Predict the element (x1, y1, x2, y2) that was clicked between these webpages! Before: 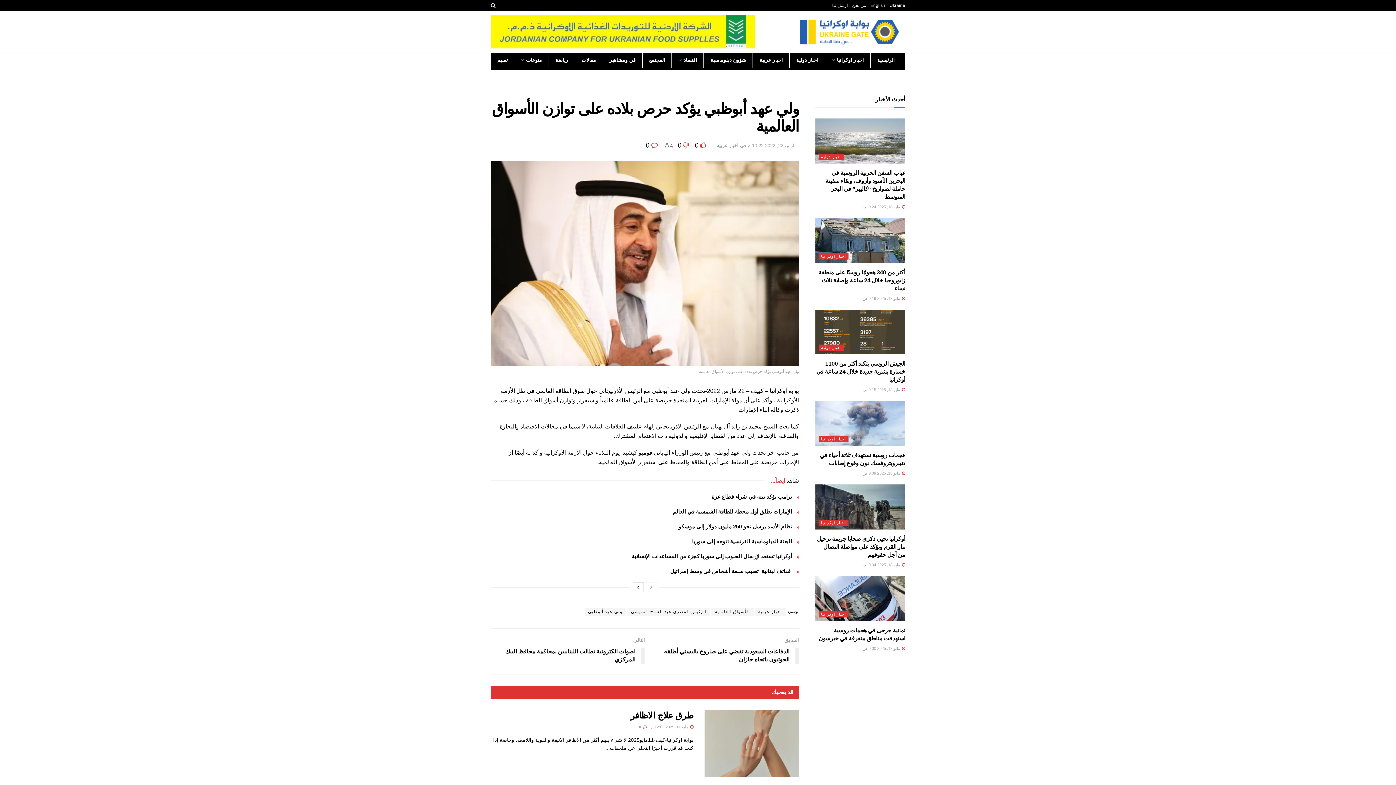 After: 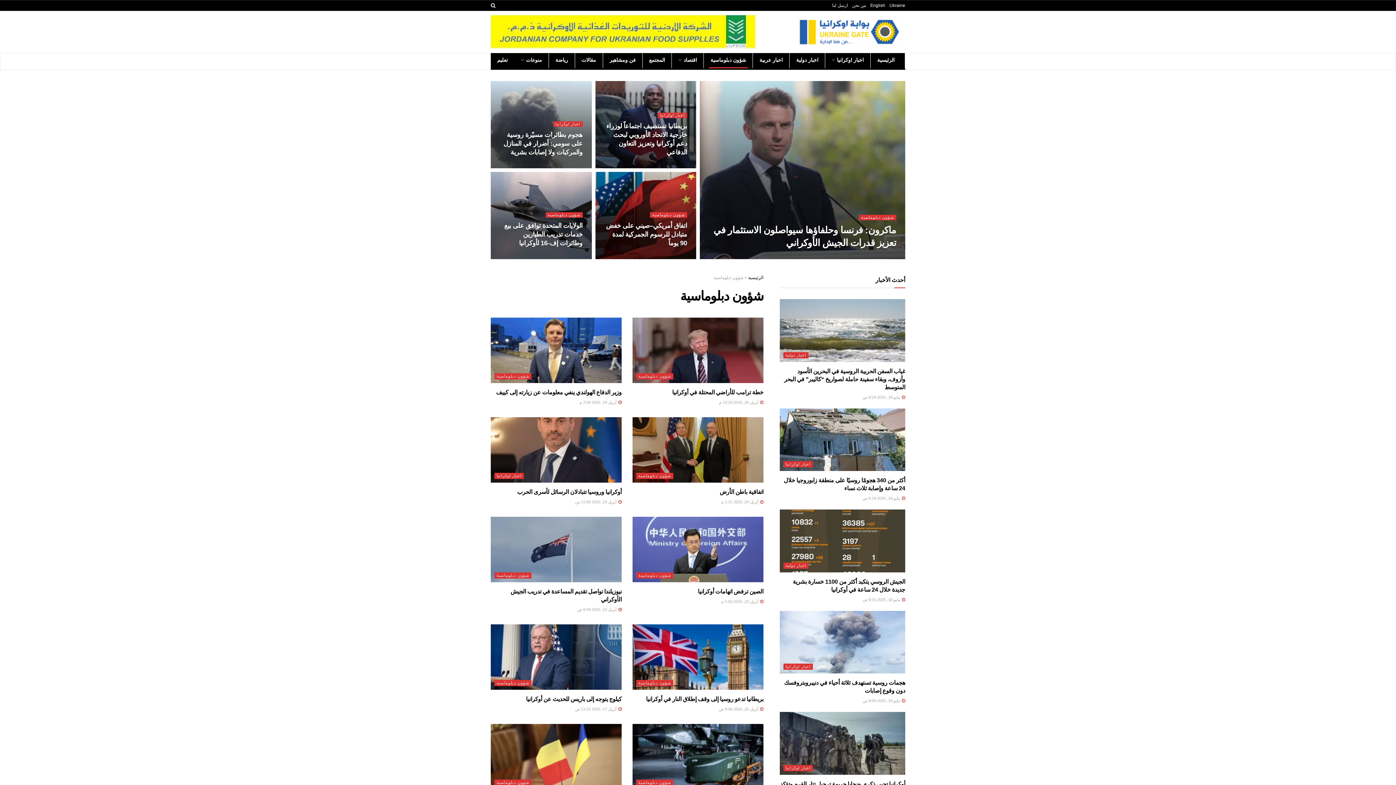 Action: label: شؤون دبلوماسية bbox: (704, 52, 752, 68)